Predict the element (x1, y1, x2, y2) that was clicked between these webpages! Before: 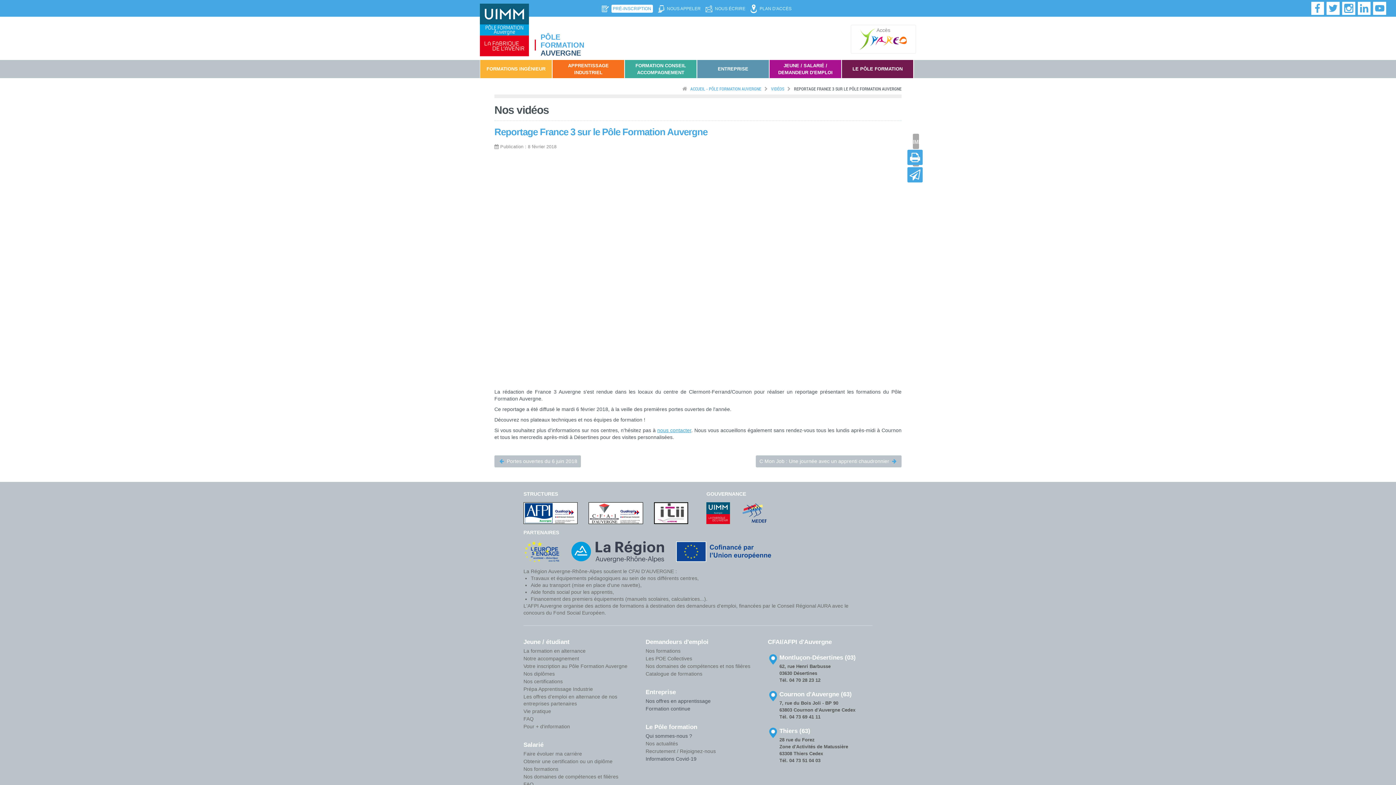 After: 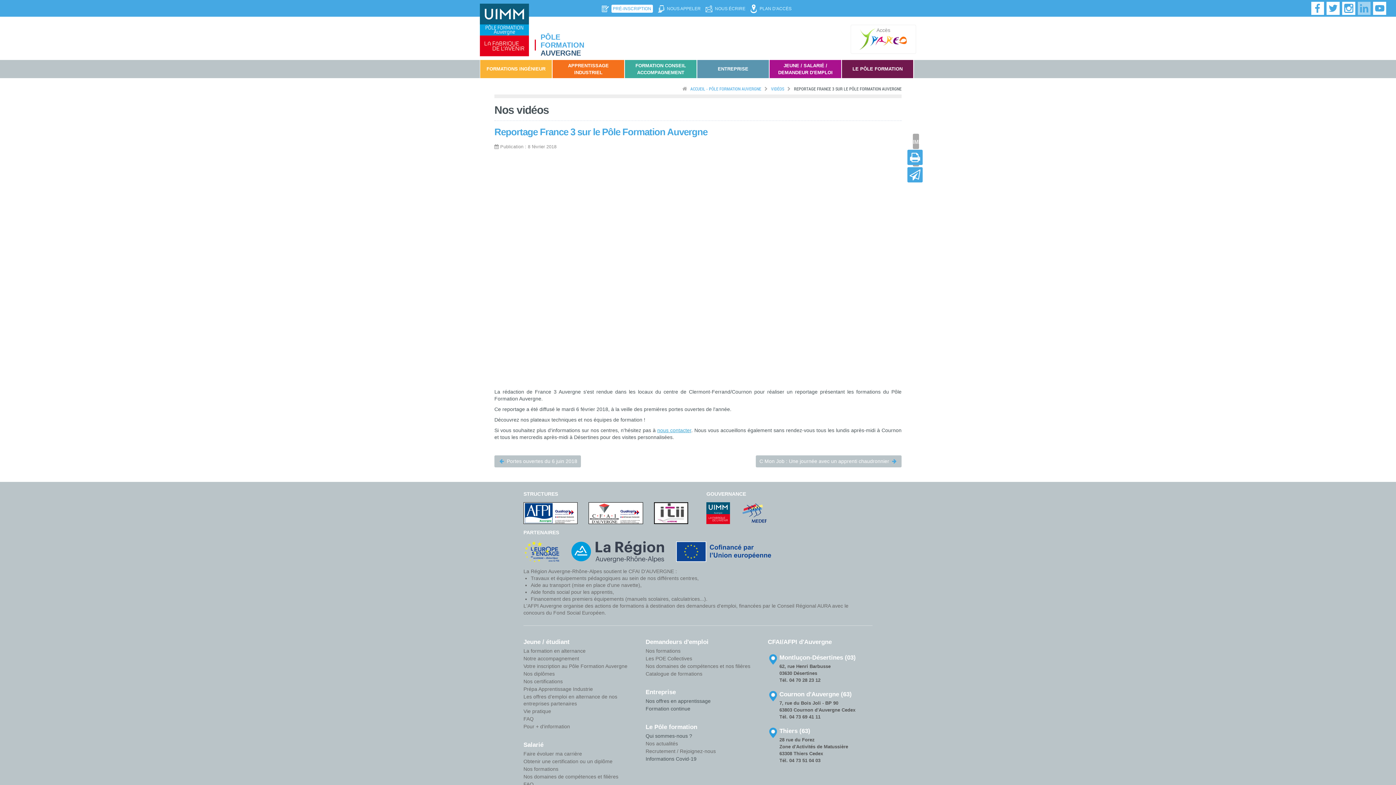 Action: bbox: (1358, 5, 1371, 11)